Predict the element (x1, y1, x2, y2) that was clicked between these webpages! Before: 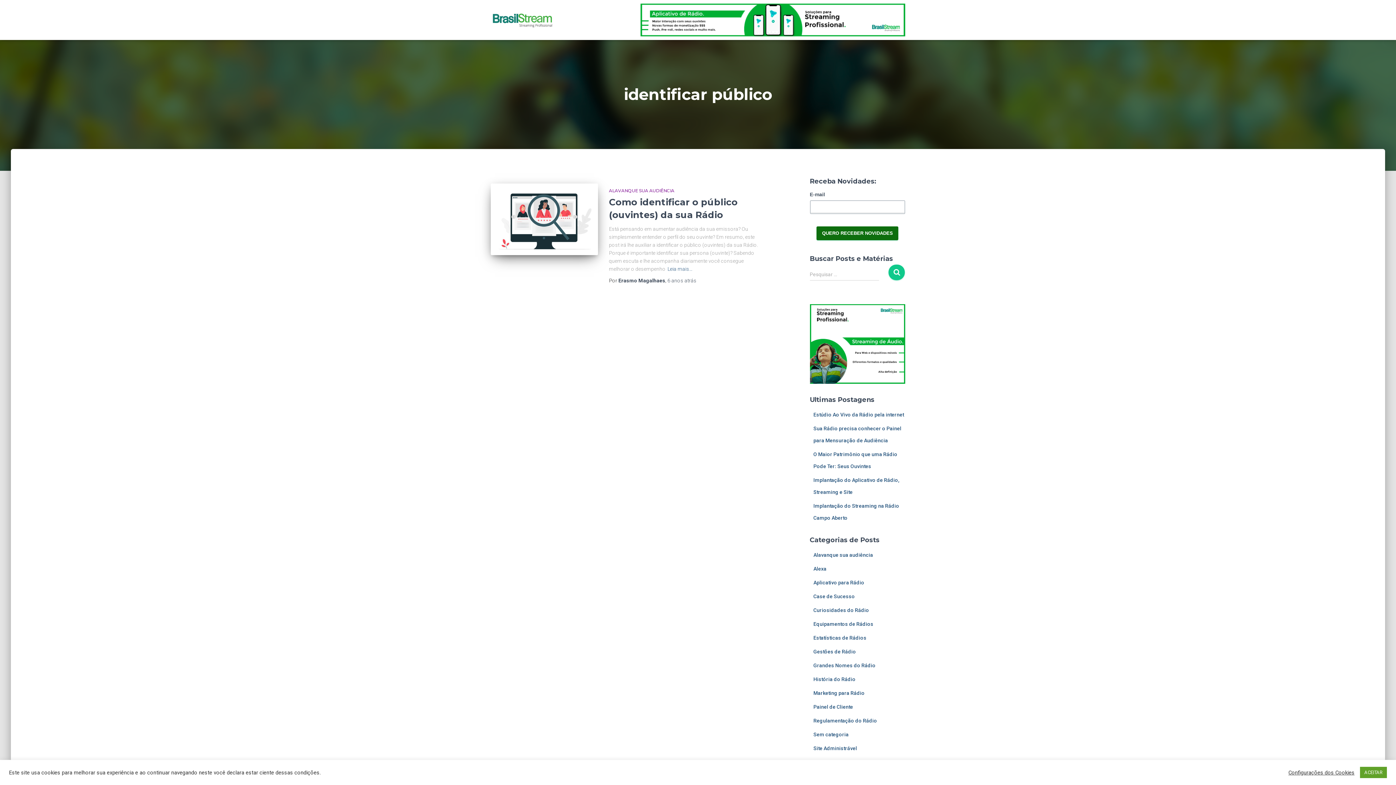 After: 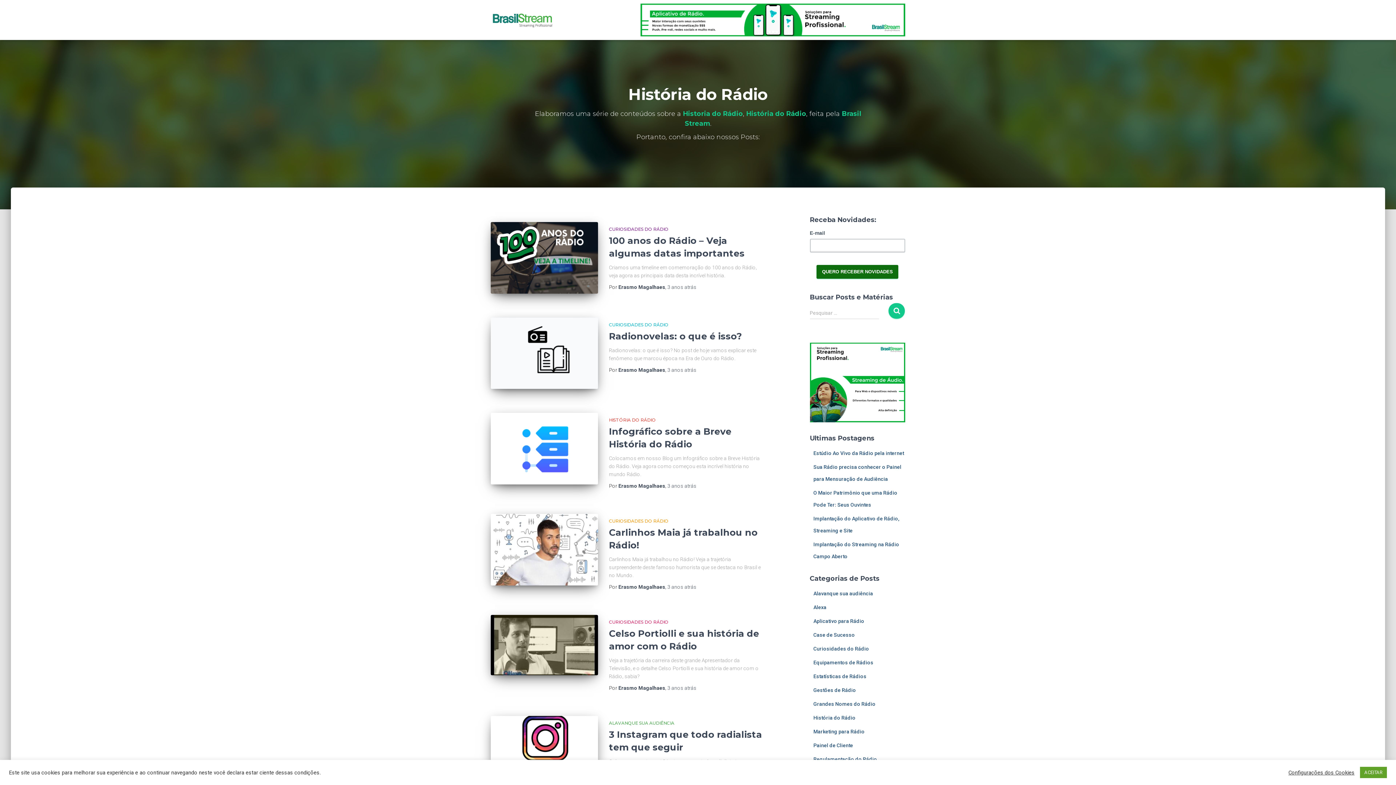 Action: label: História do Rádio bbox: (813, 676, 855, 682)